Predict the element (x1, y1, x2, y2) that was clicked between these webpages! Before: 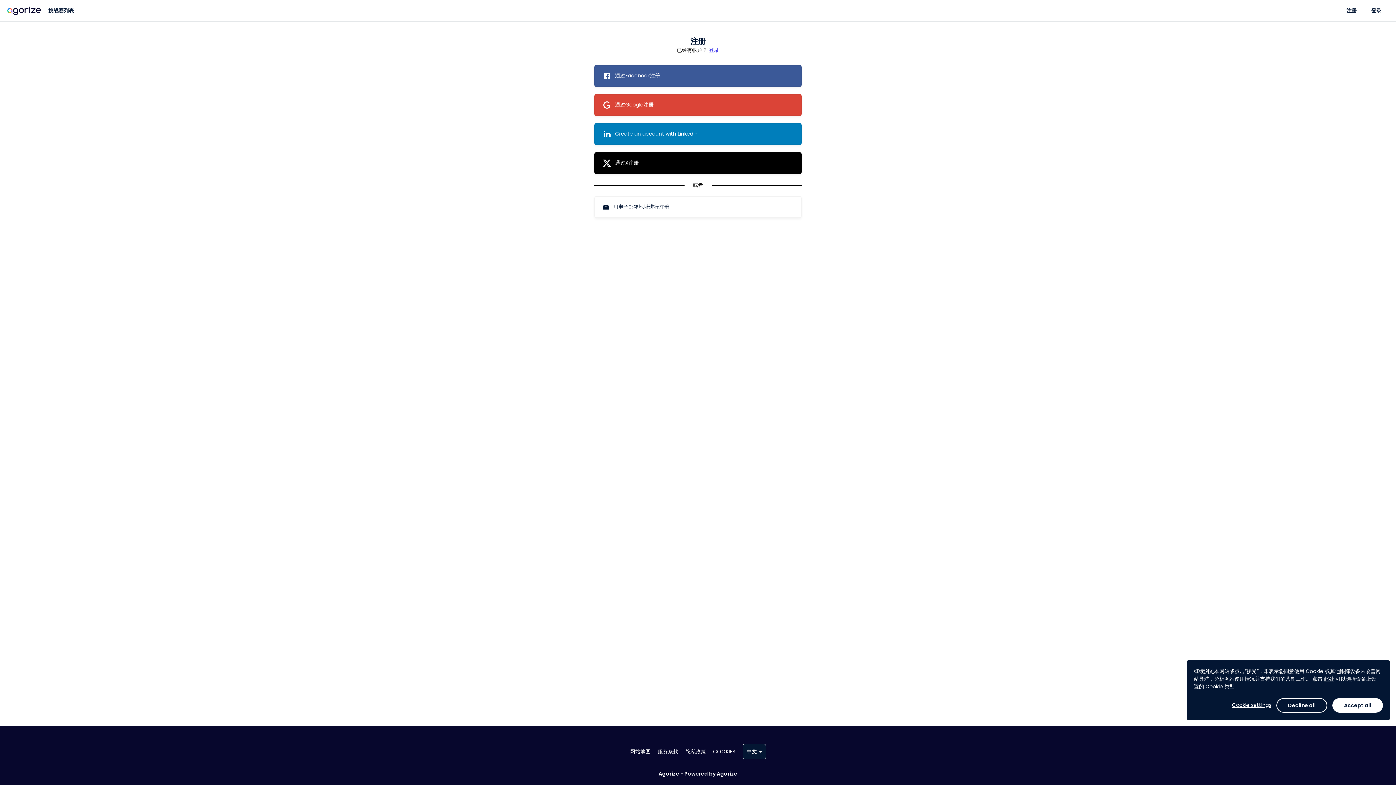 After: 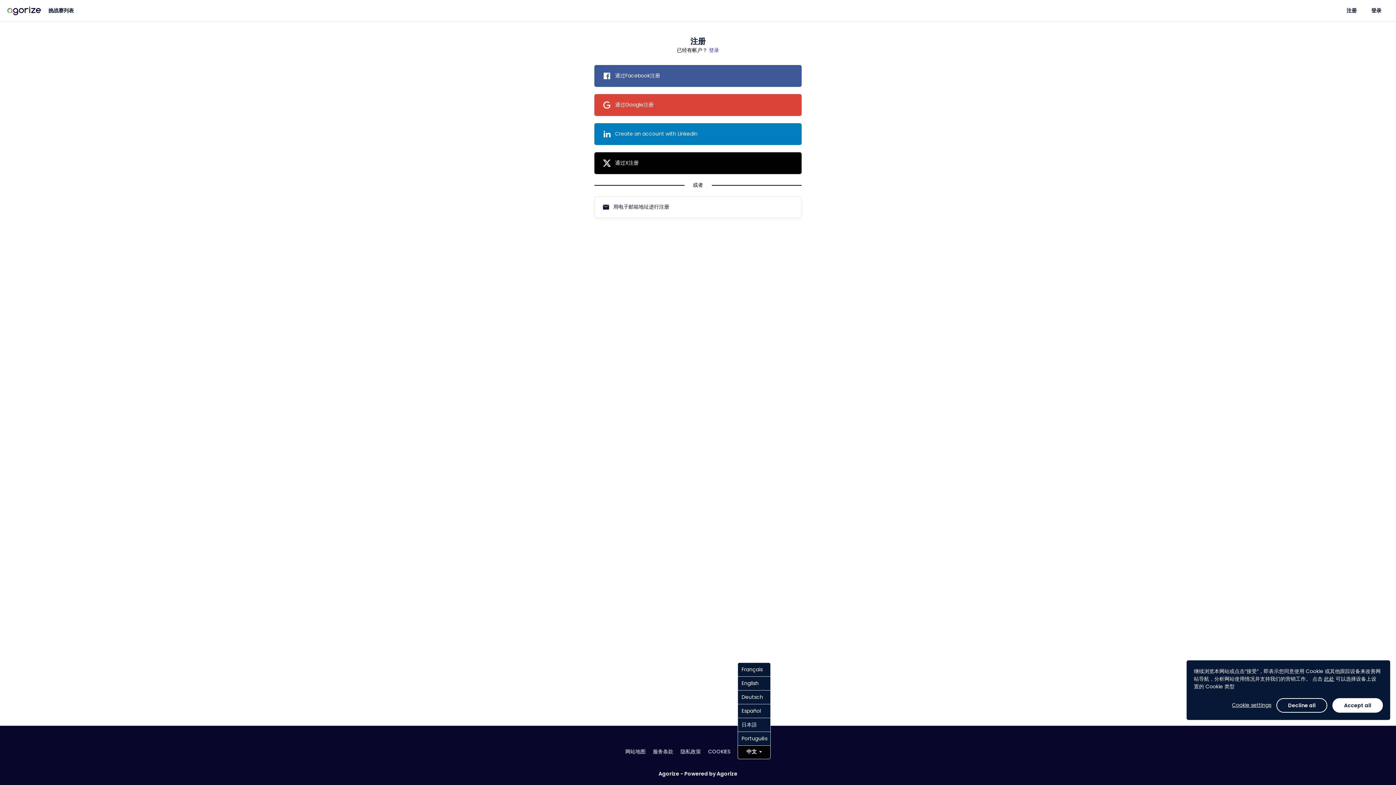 Action: bbox: (742, 744, 766, 759) label: 中文